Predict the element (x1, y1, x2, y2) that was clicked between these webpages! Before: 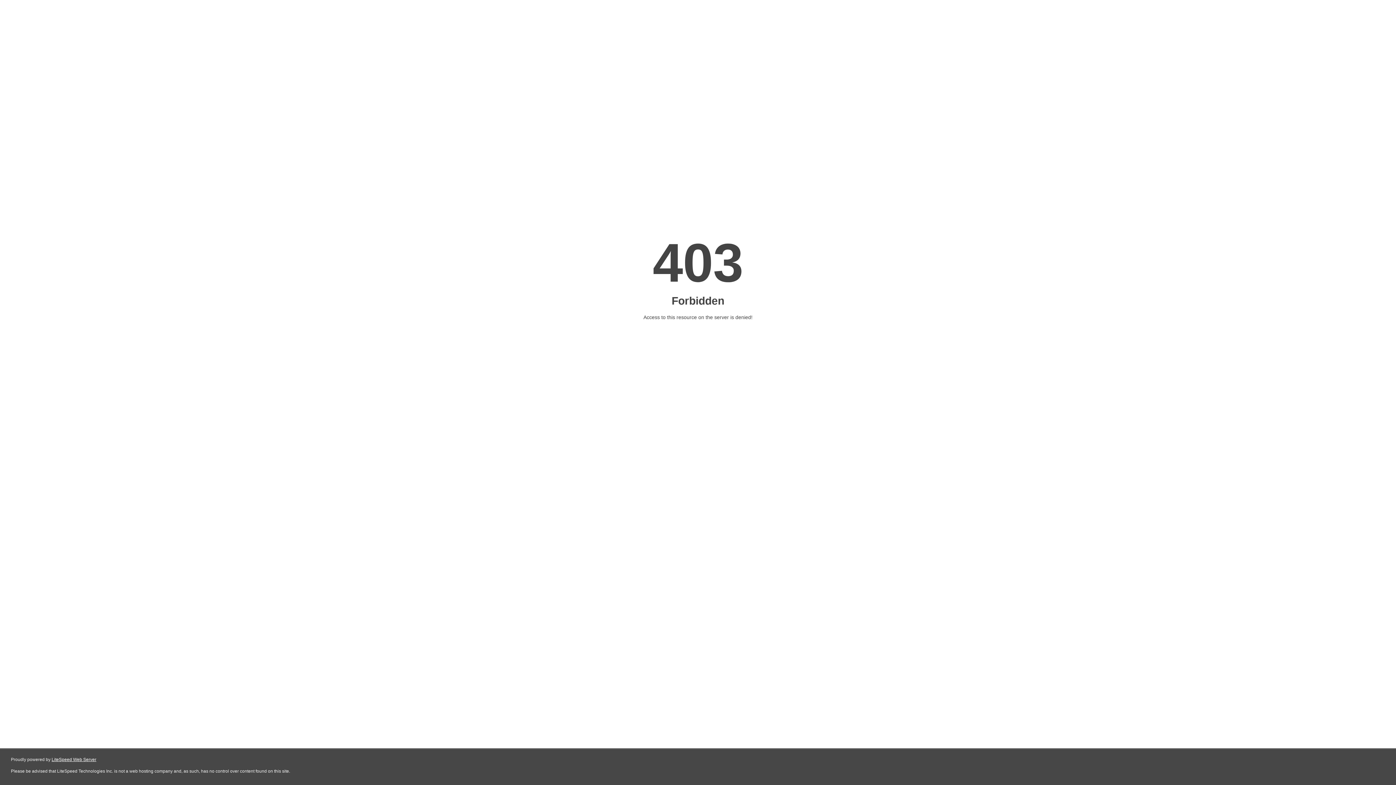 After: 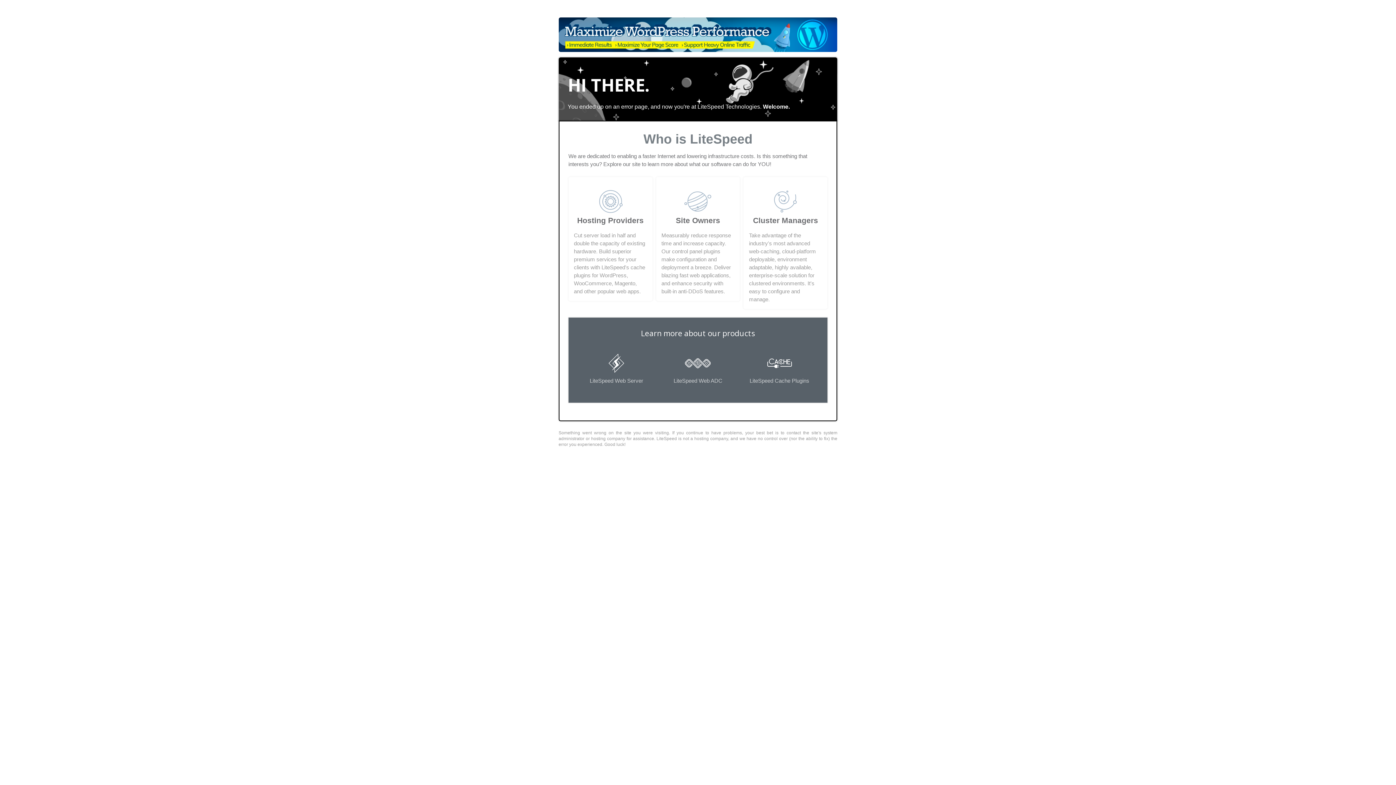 Action: bbox: (51, 757, 96, 762) label: LiteSpeed Web Server